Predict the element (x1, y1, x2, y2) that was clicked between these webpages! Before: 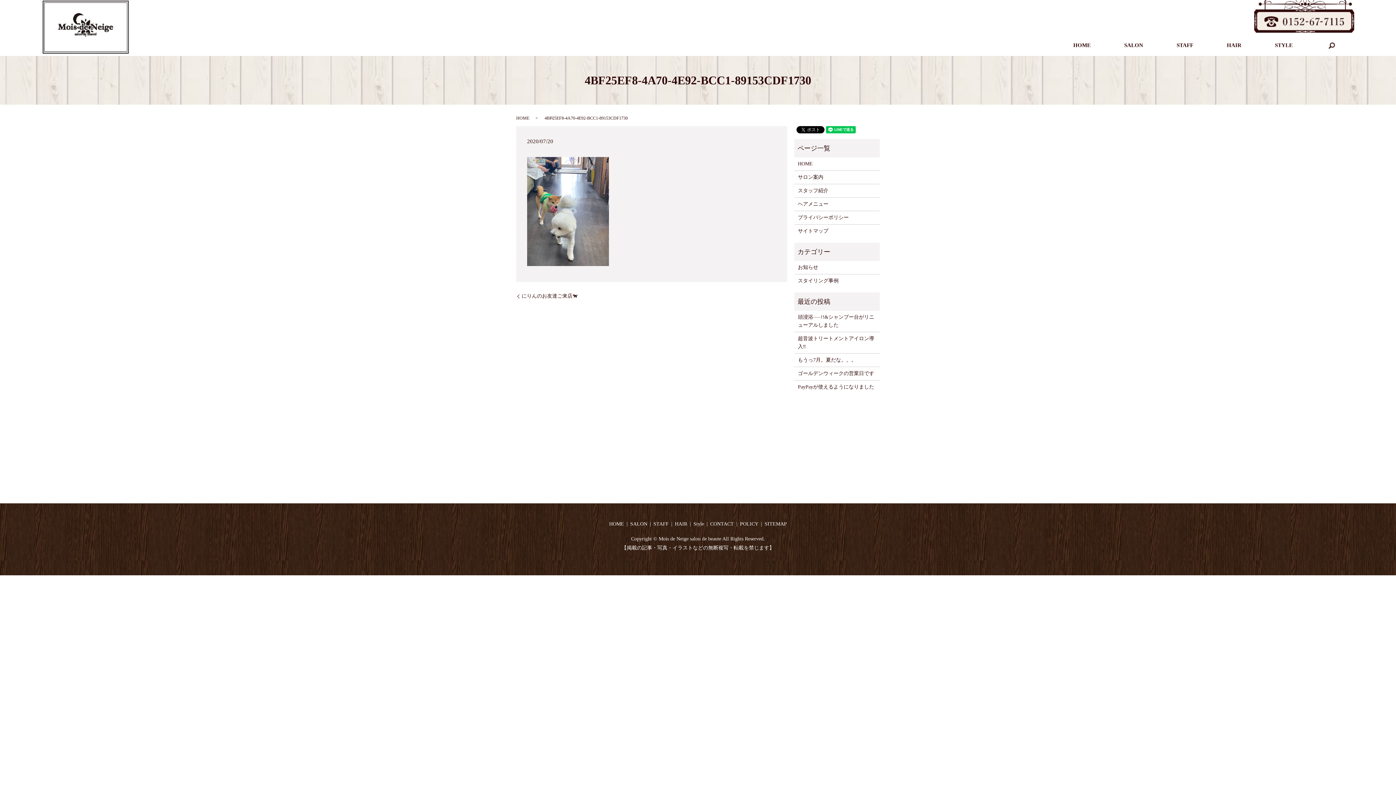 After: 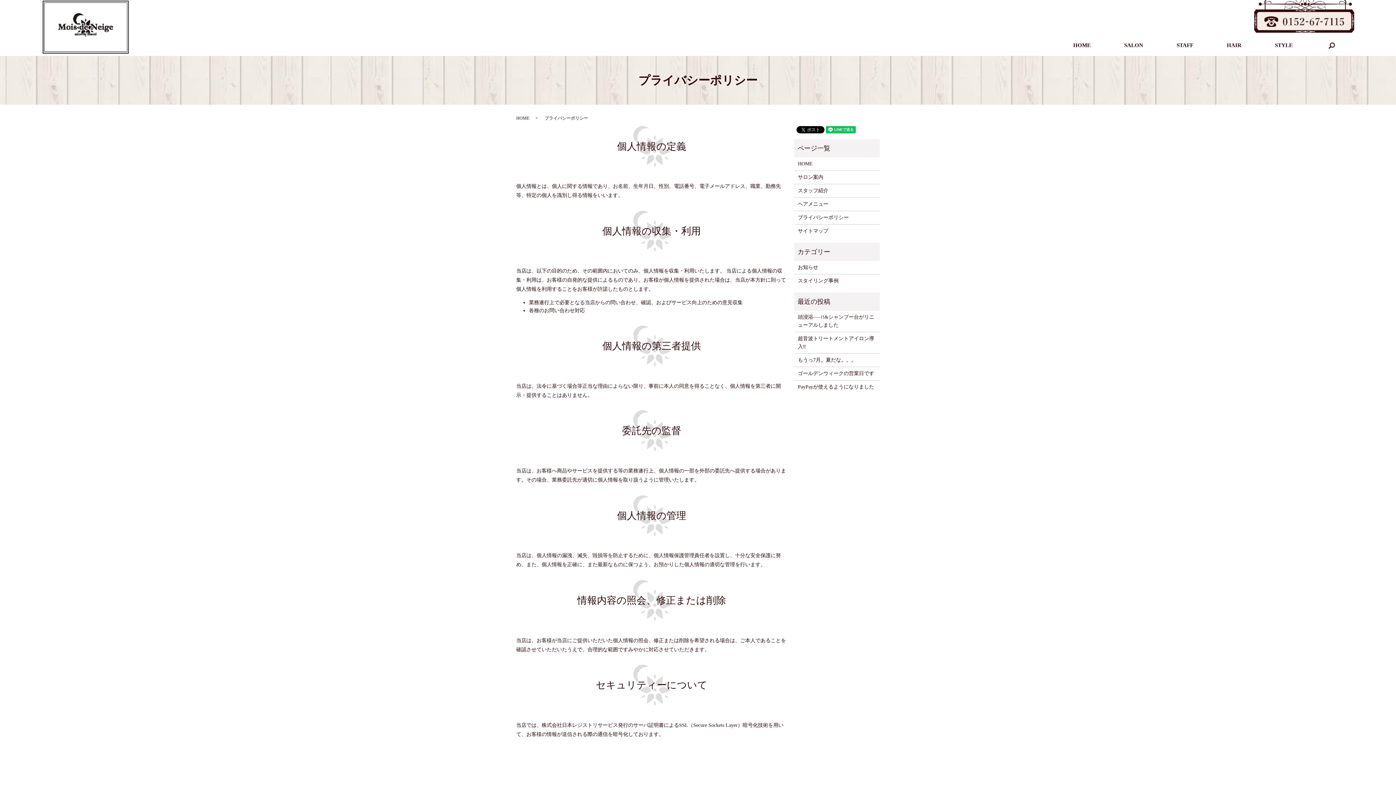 Action: label: POLICY bbox: (738, 518, 760, 529)